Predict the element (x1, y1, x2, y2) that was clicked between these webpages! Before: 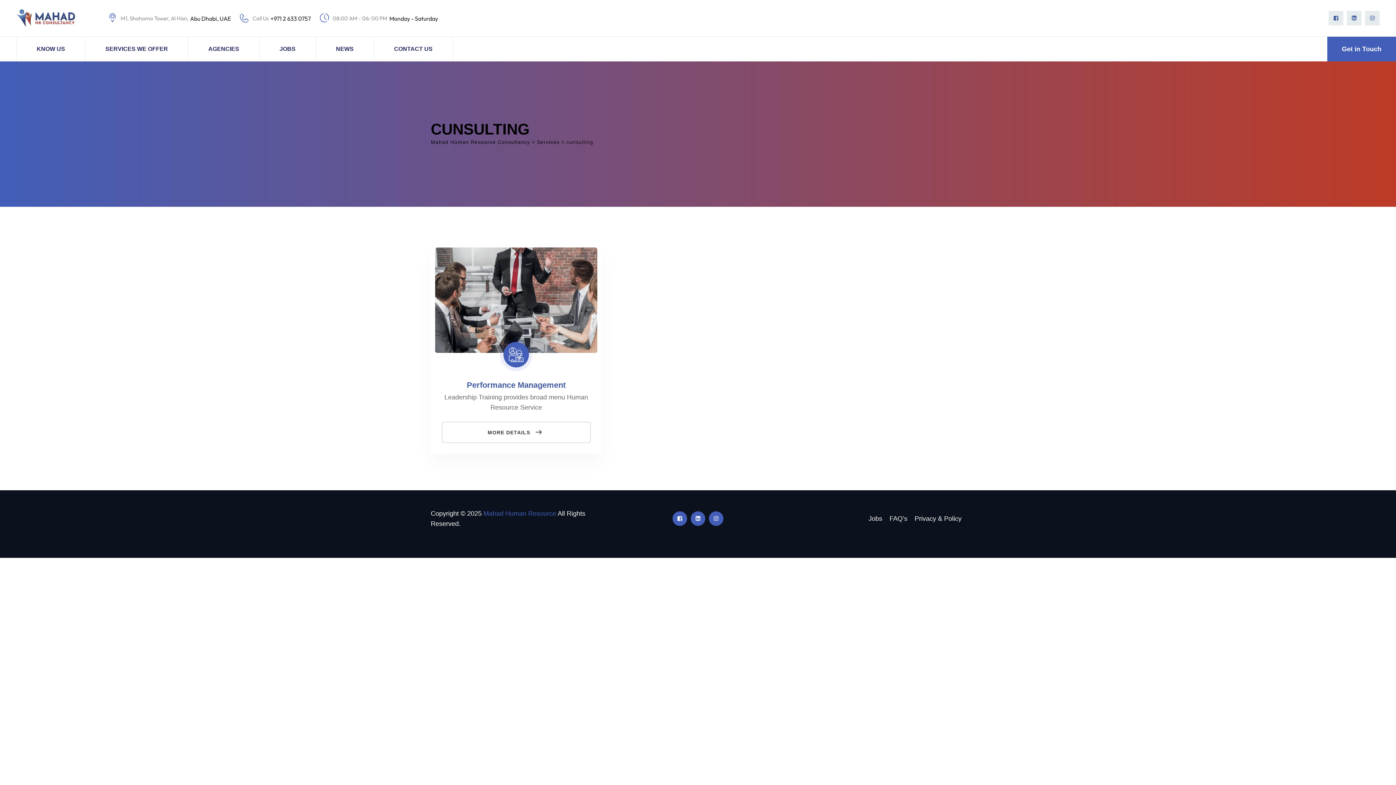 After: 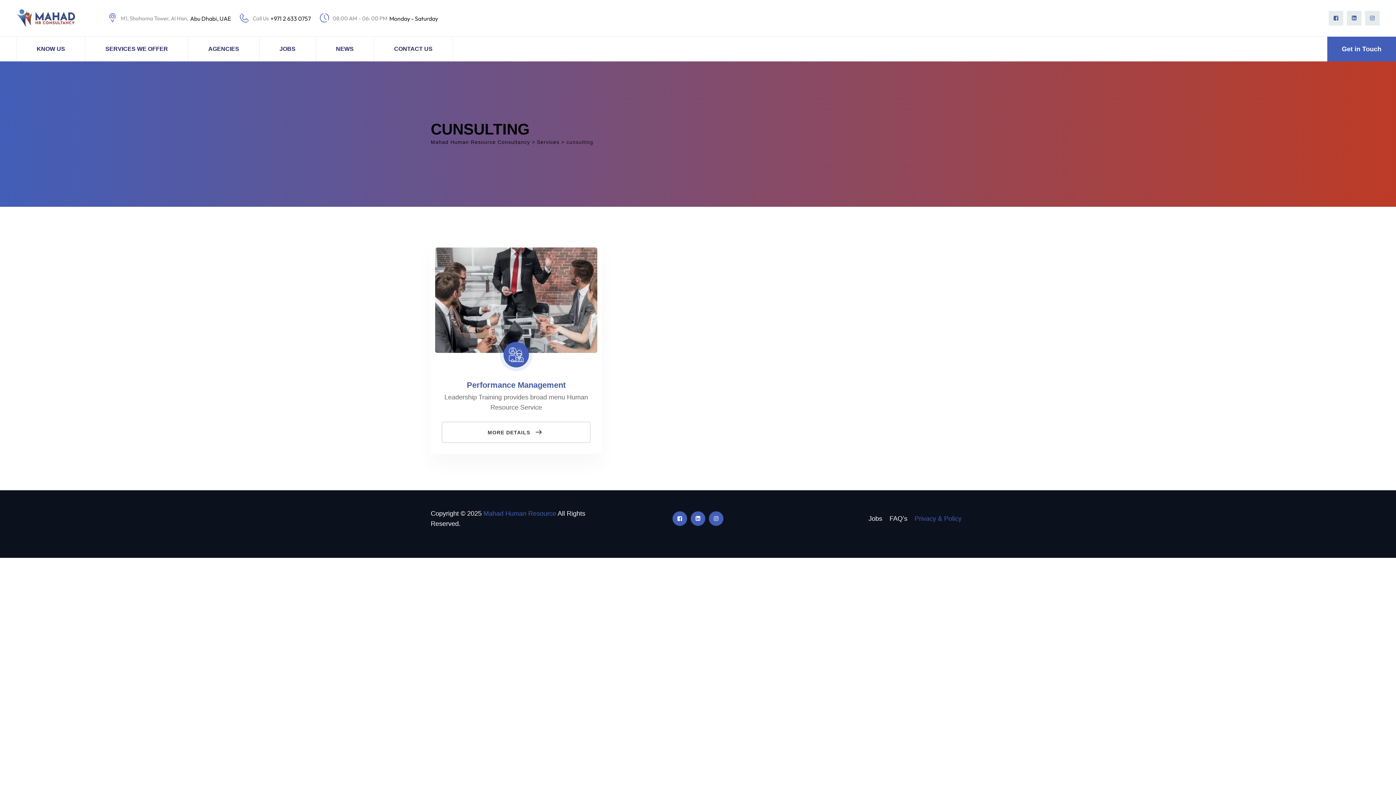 Action: label: Privacy & Policy bbox: (914, 515, 961, 522)